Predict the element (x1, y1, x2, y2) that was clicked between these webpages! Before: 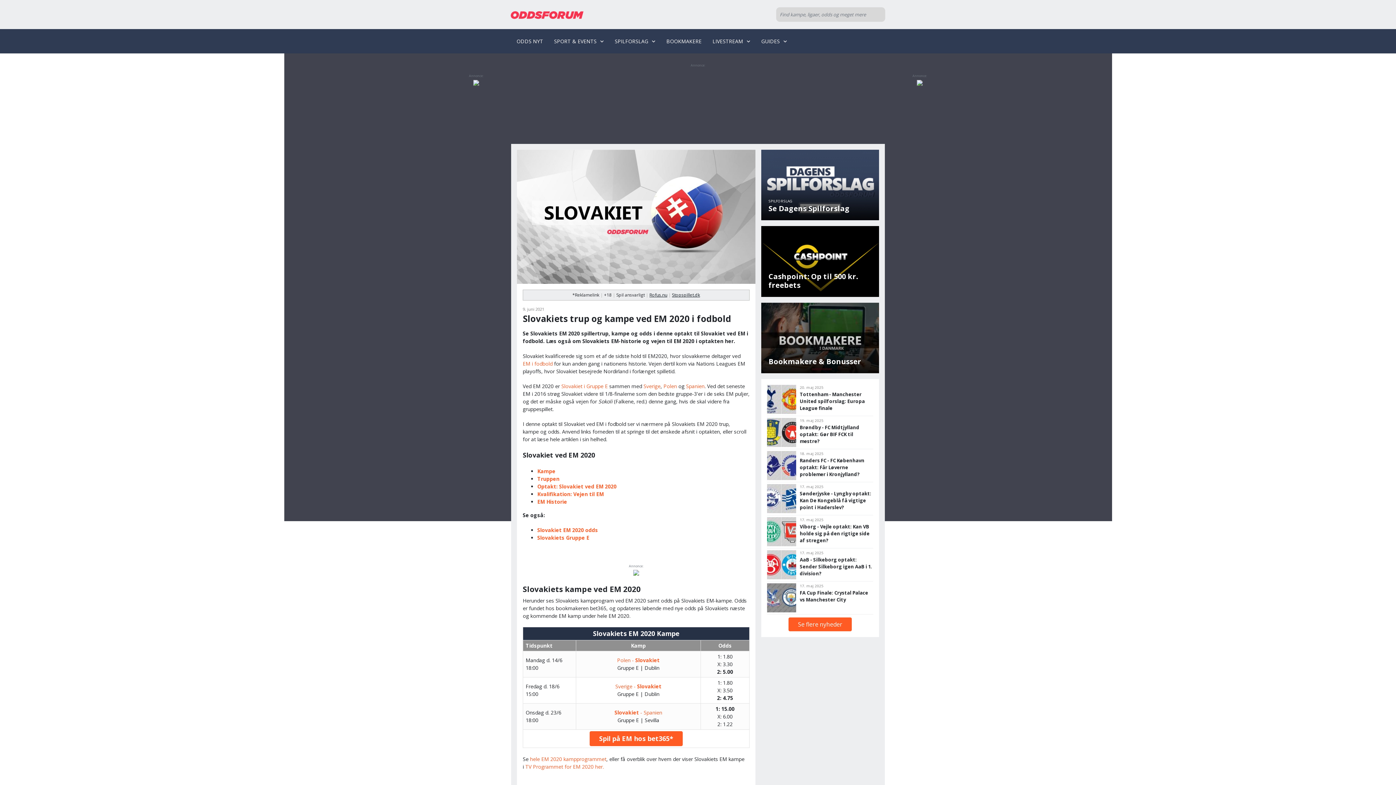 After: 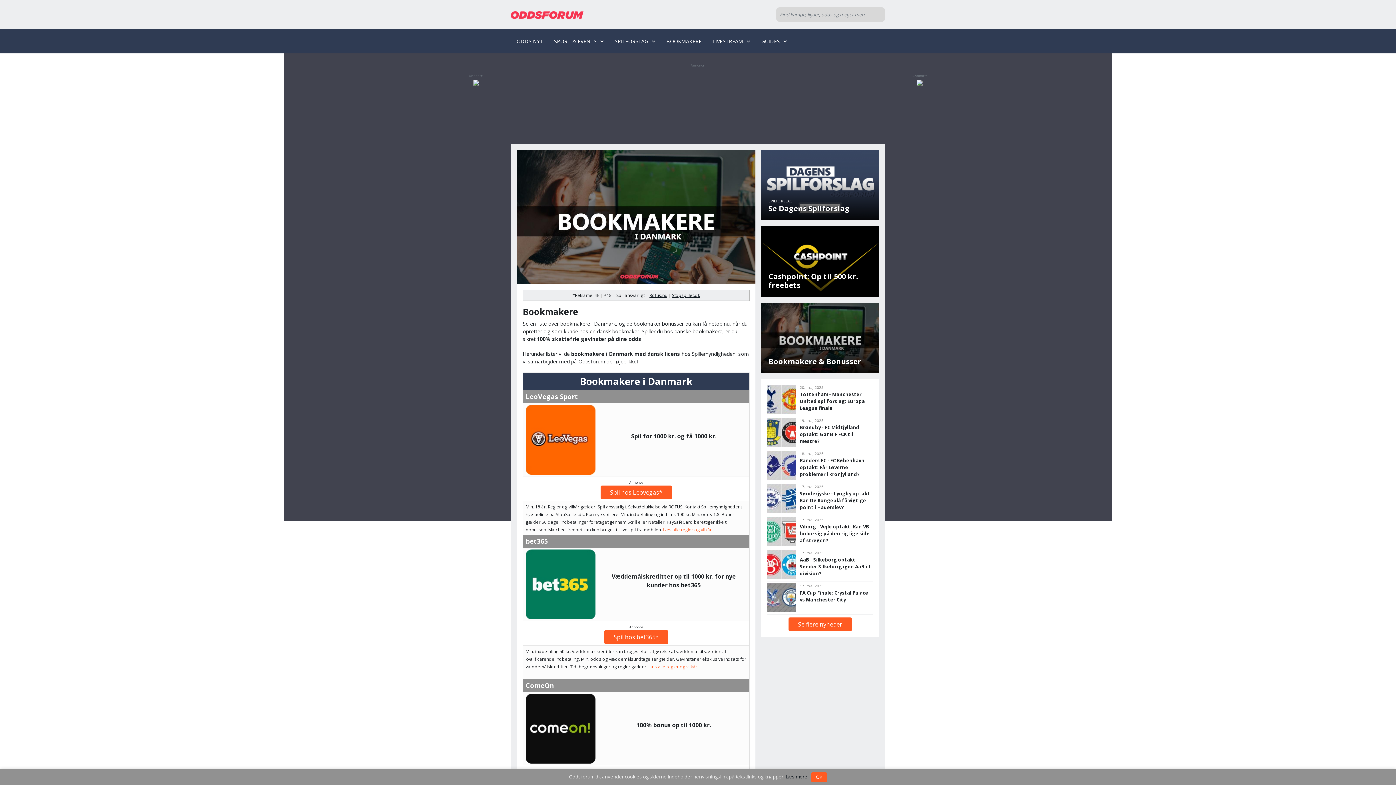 Action: bbox: (661, 32, 707, 49) label: BOOKMAKERE